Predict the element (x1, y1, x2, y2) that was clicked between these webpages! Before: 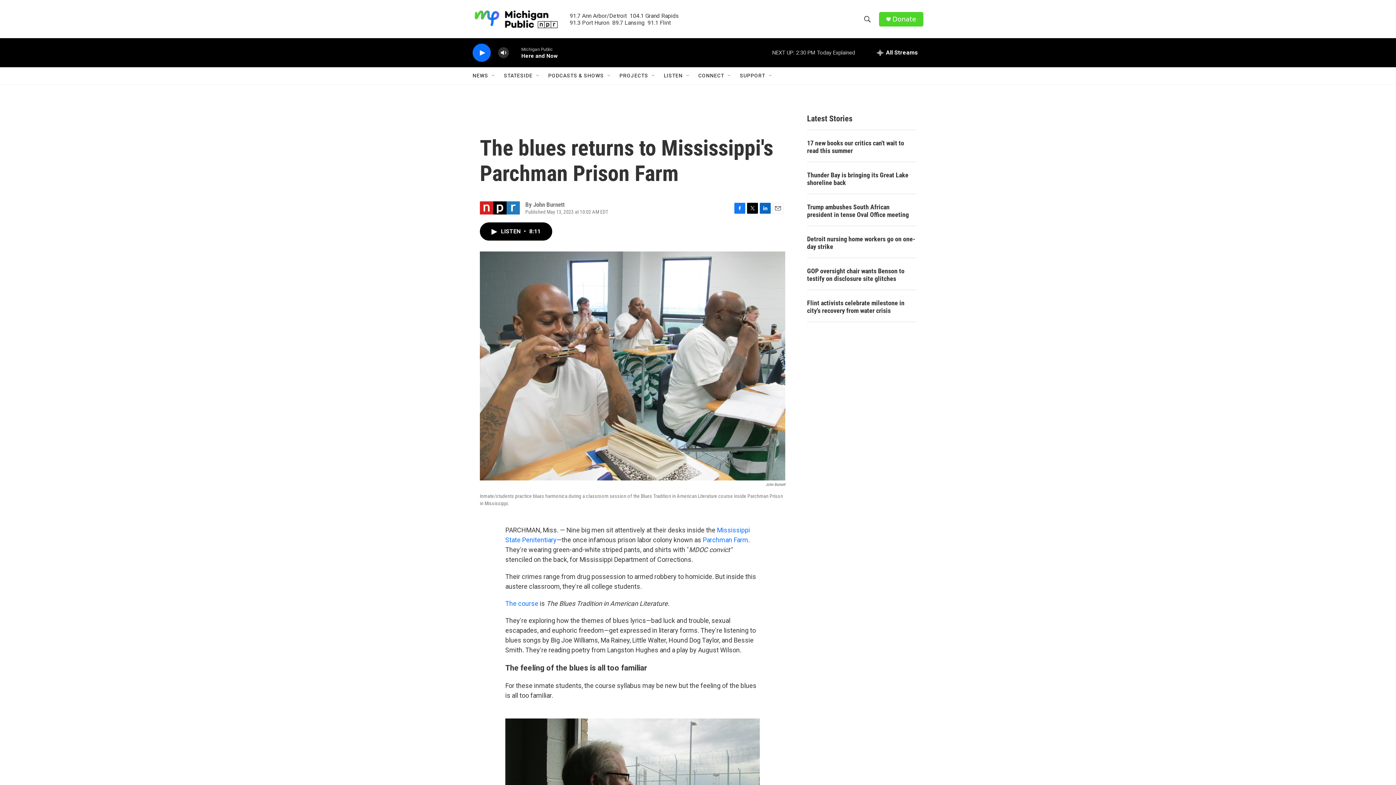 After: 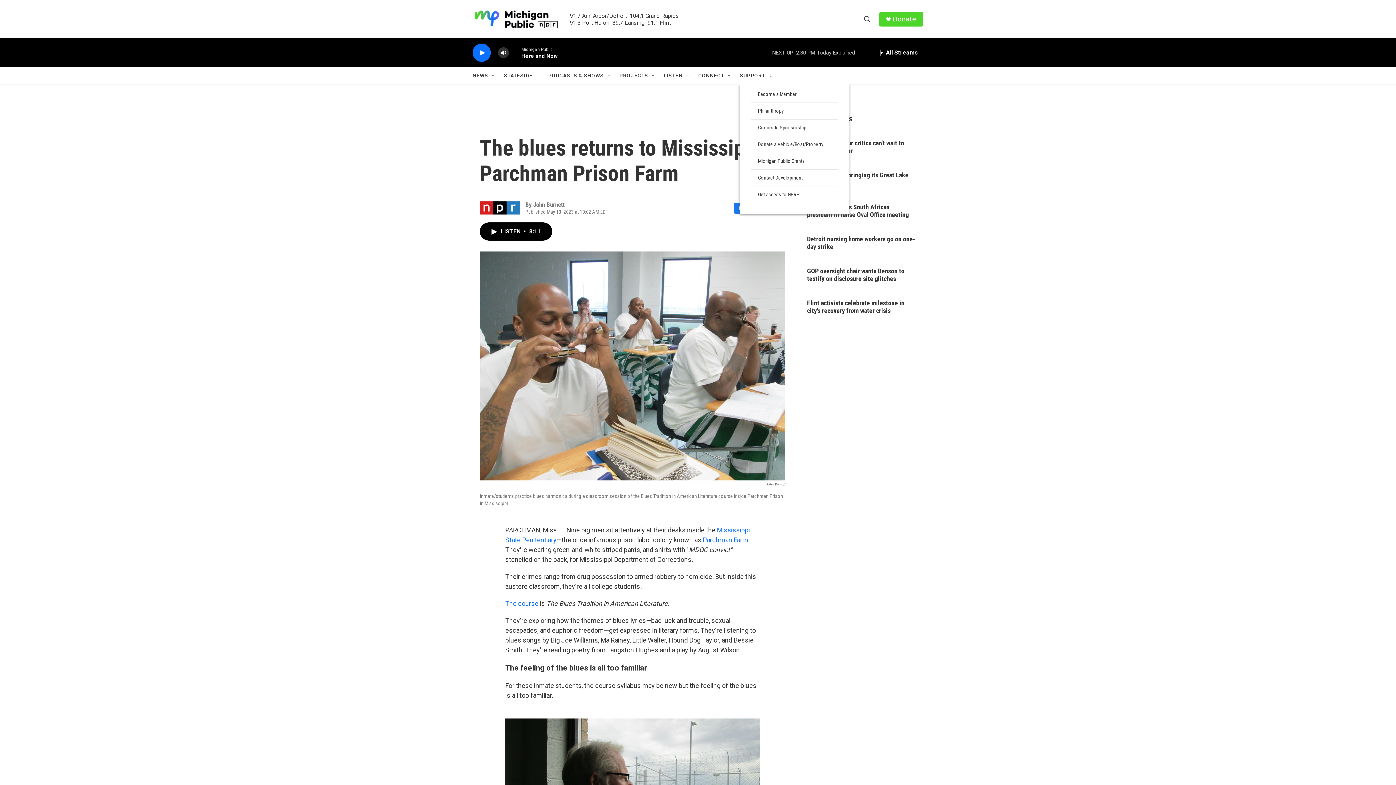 Action: bbox: (768, 72, 773, 78) label: Open Sub Navigation